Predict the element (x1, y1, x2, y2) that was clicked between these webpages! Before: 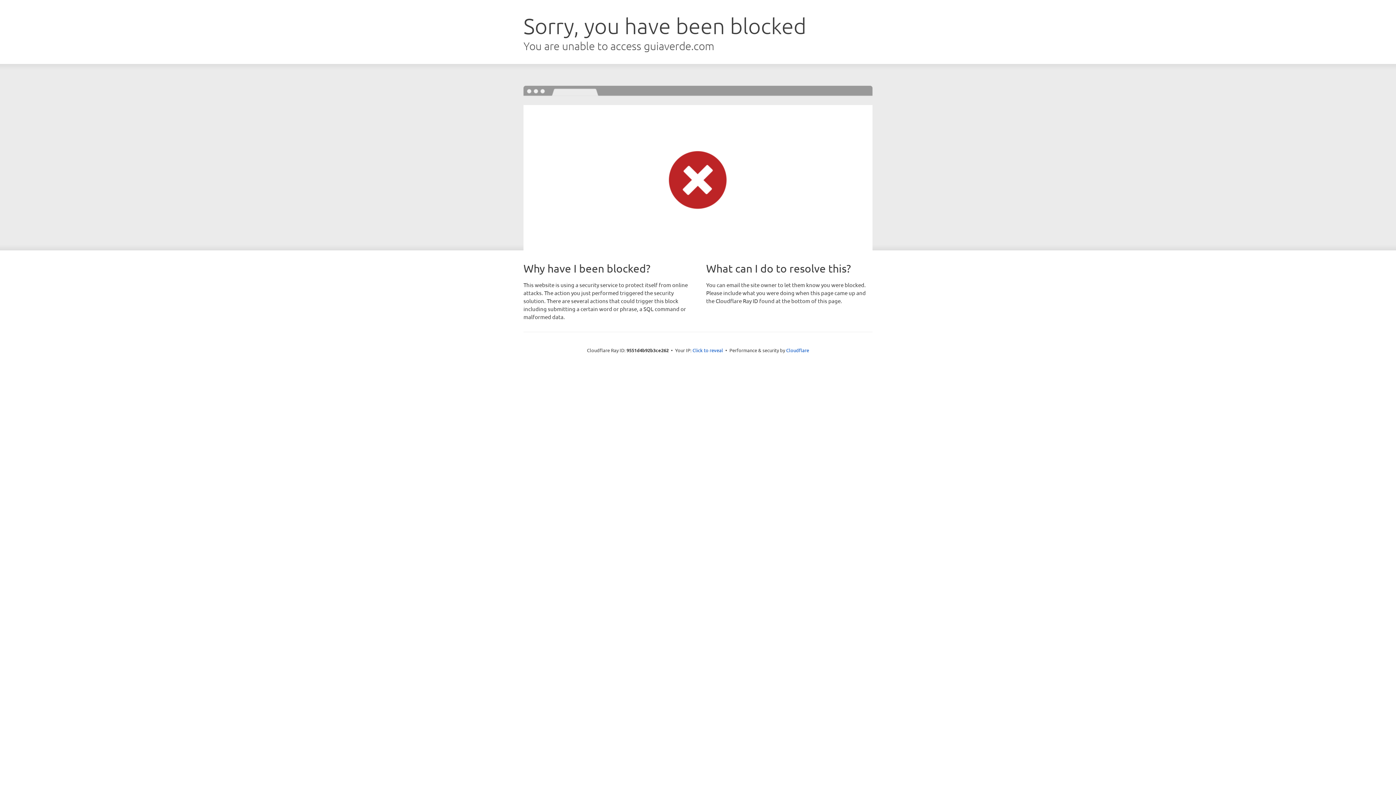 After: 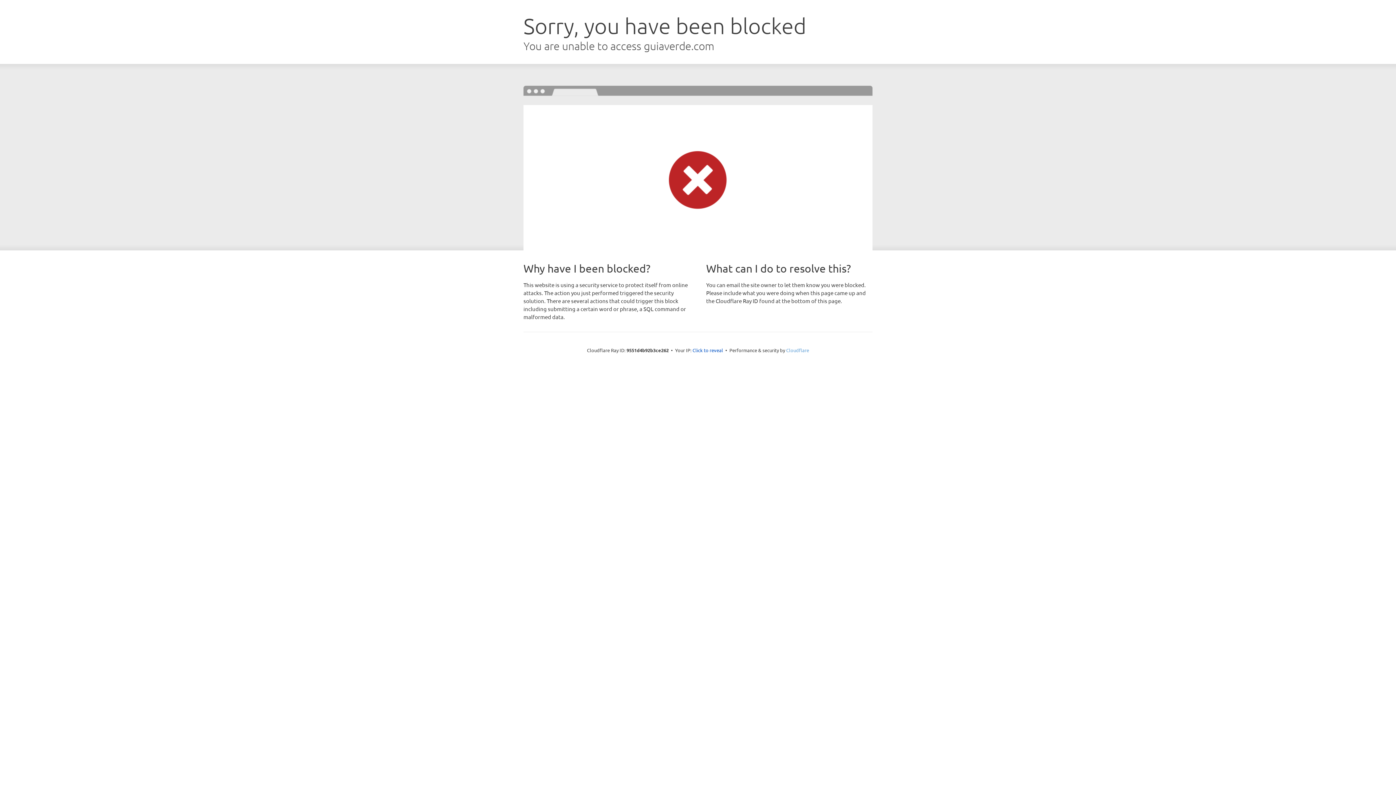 Action: bbox: (786, 347, 809, 353) label: Cloudflare